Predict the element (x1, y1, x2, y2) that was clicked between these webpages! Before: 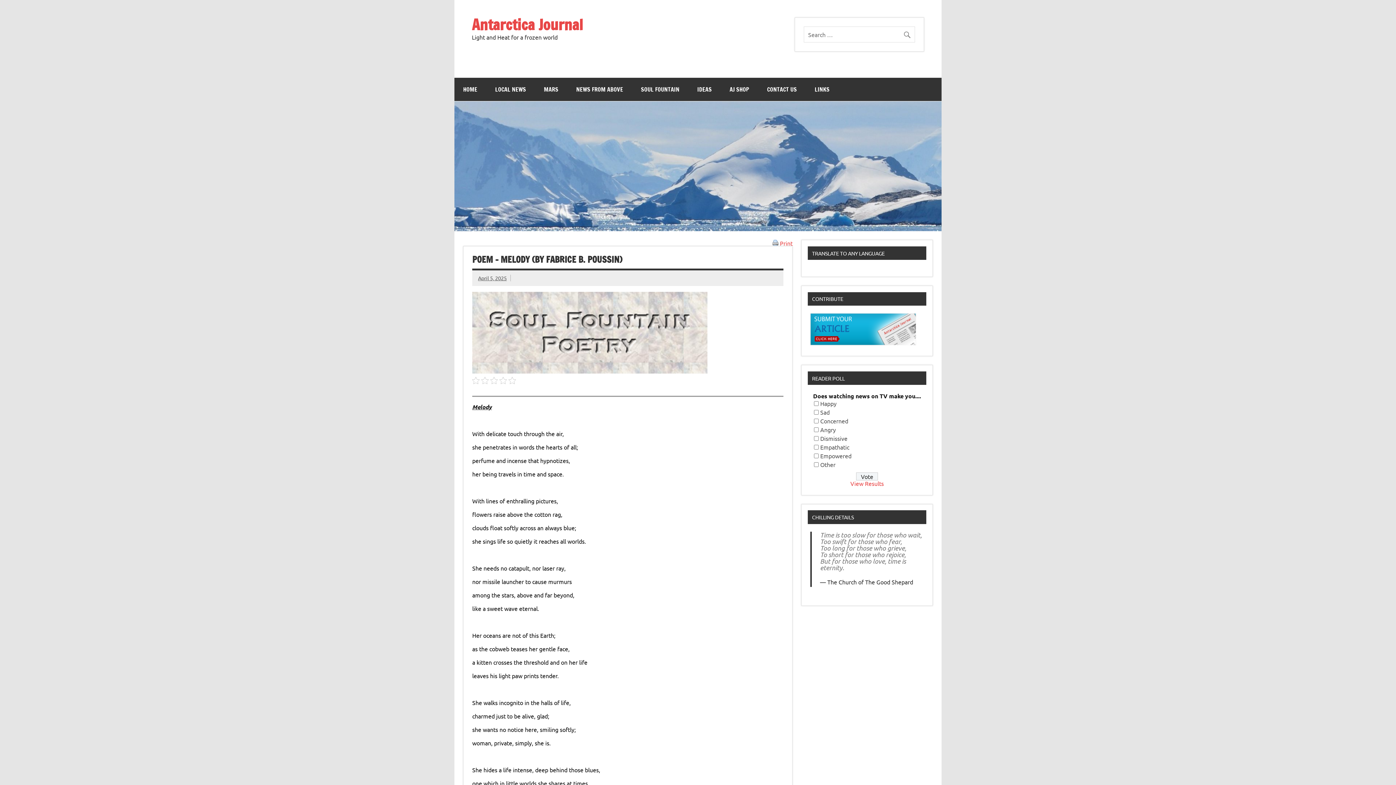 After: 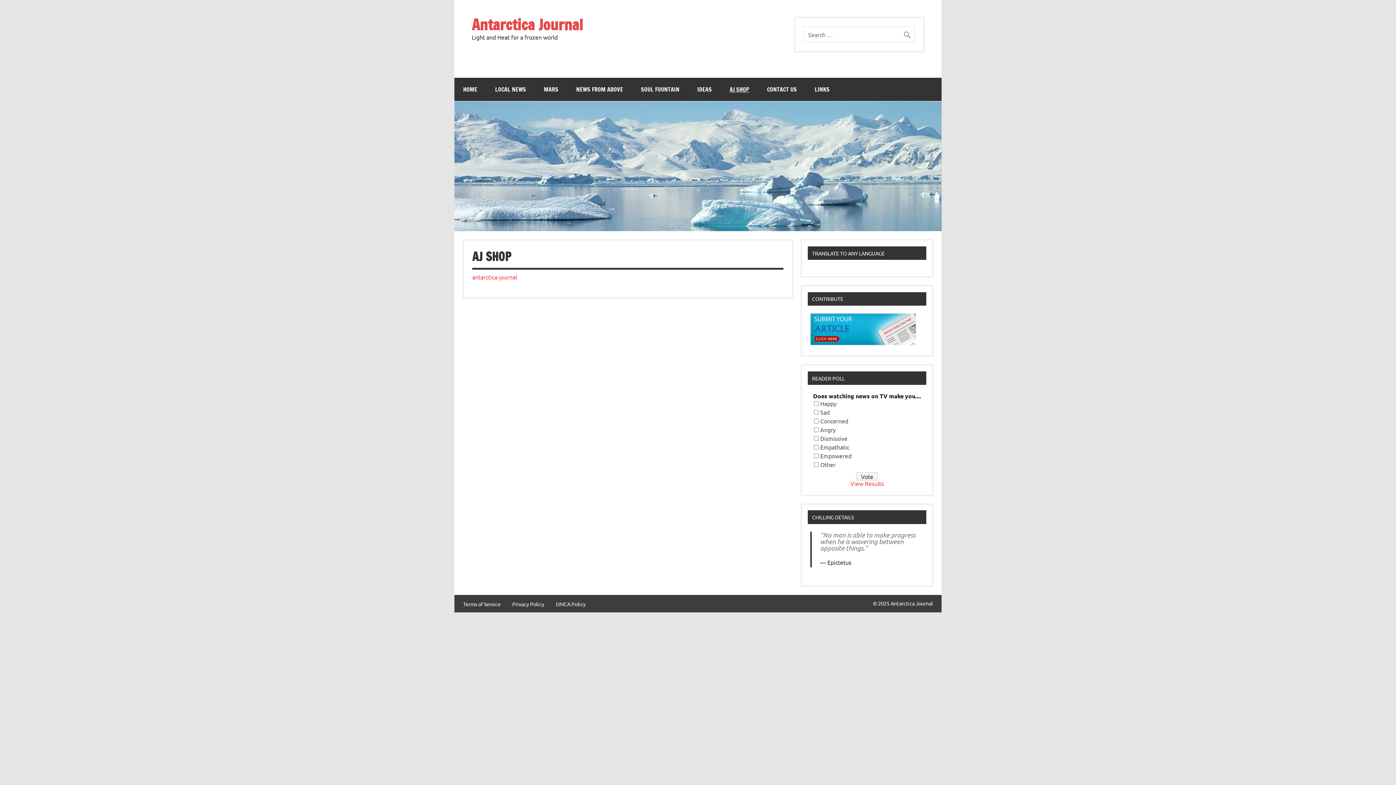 Action: bbox: (721, 77, 758, 101) label: AJ SHOP